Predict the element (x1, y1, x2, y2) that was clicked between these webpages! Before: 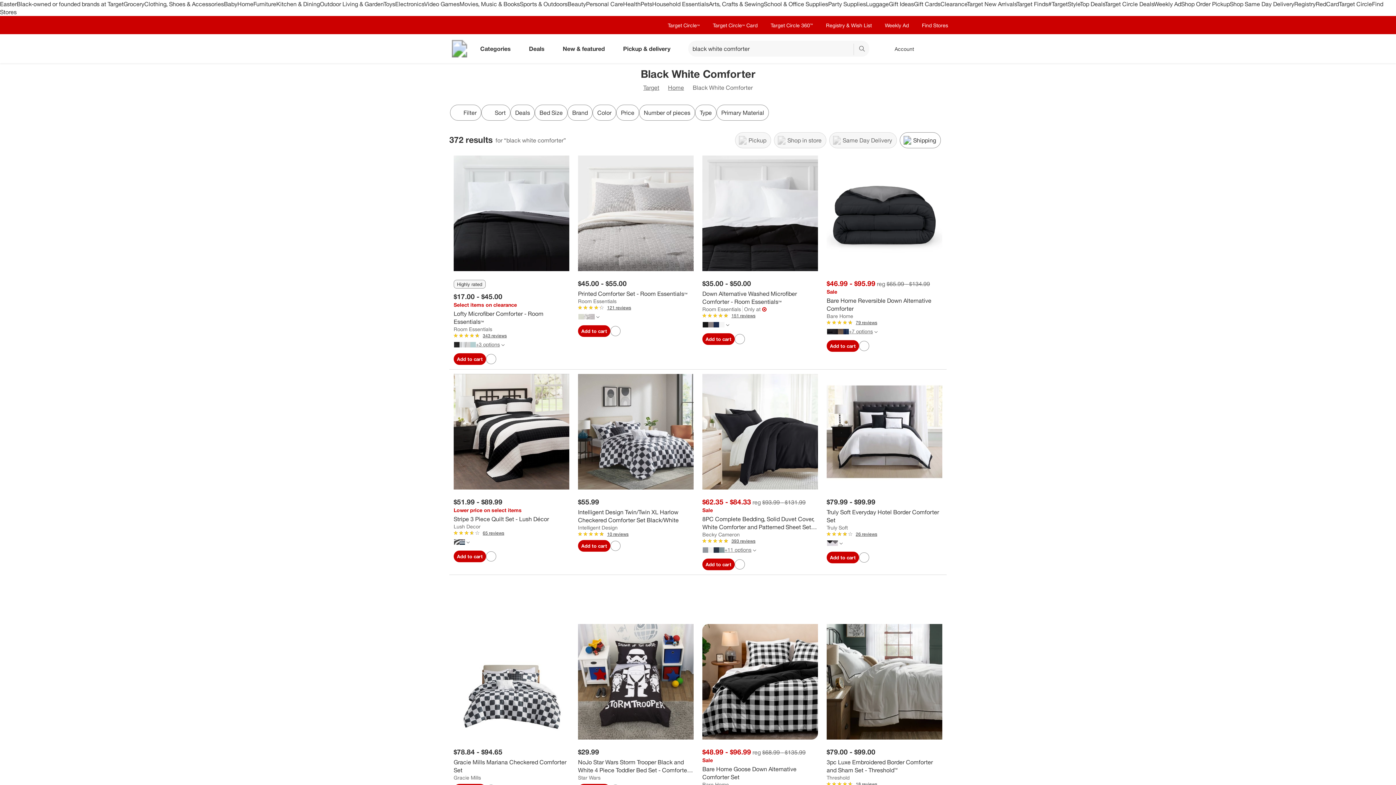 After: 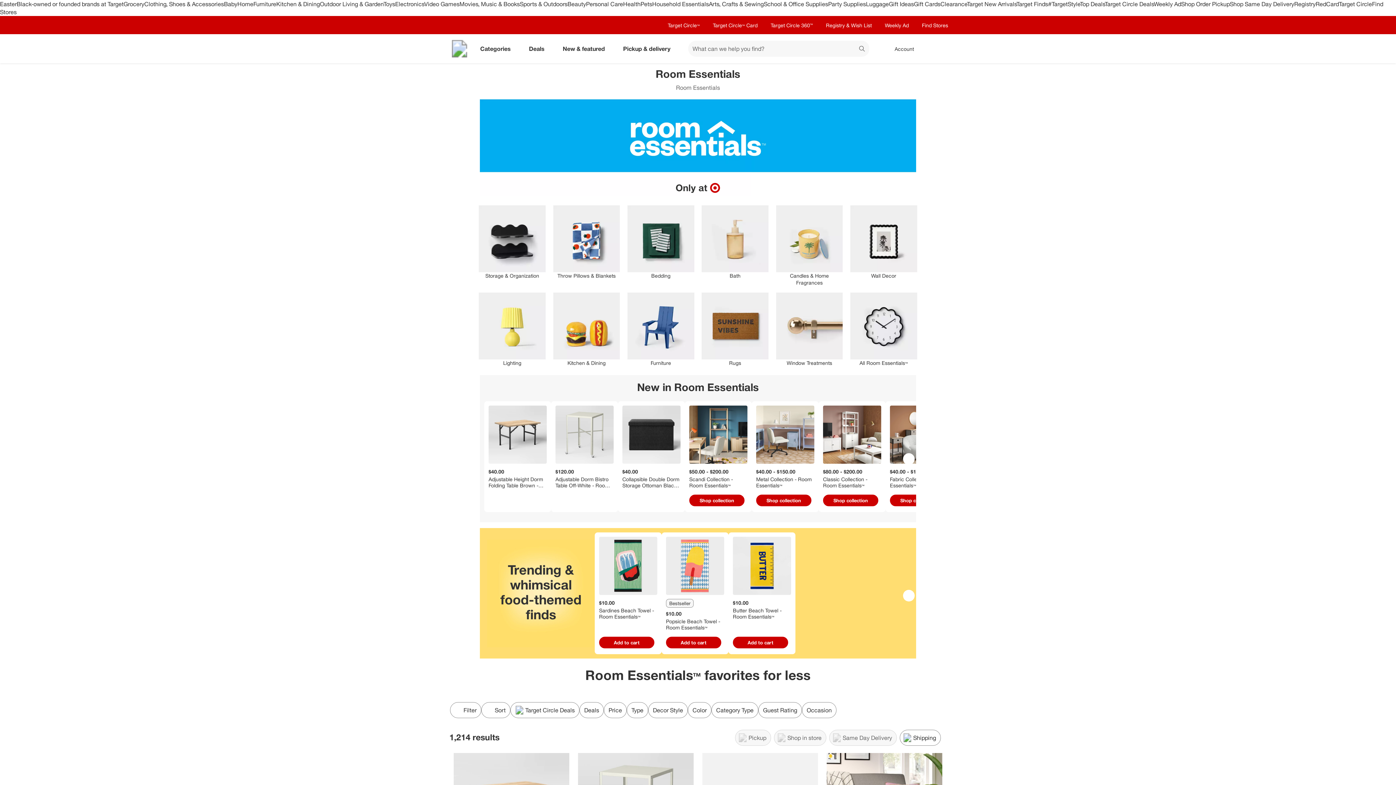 Action: label: Room Essentials bbox: (702, 305, 742, 312)